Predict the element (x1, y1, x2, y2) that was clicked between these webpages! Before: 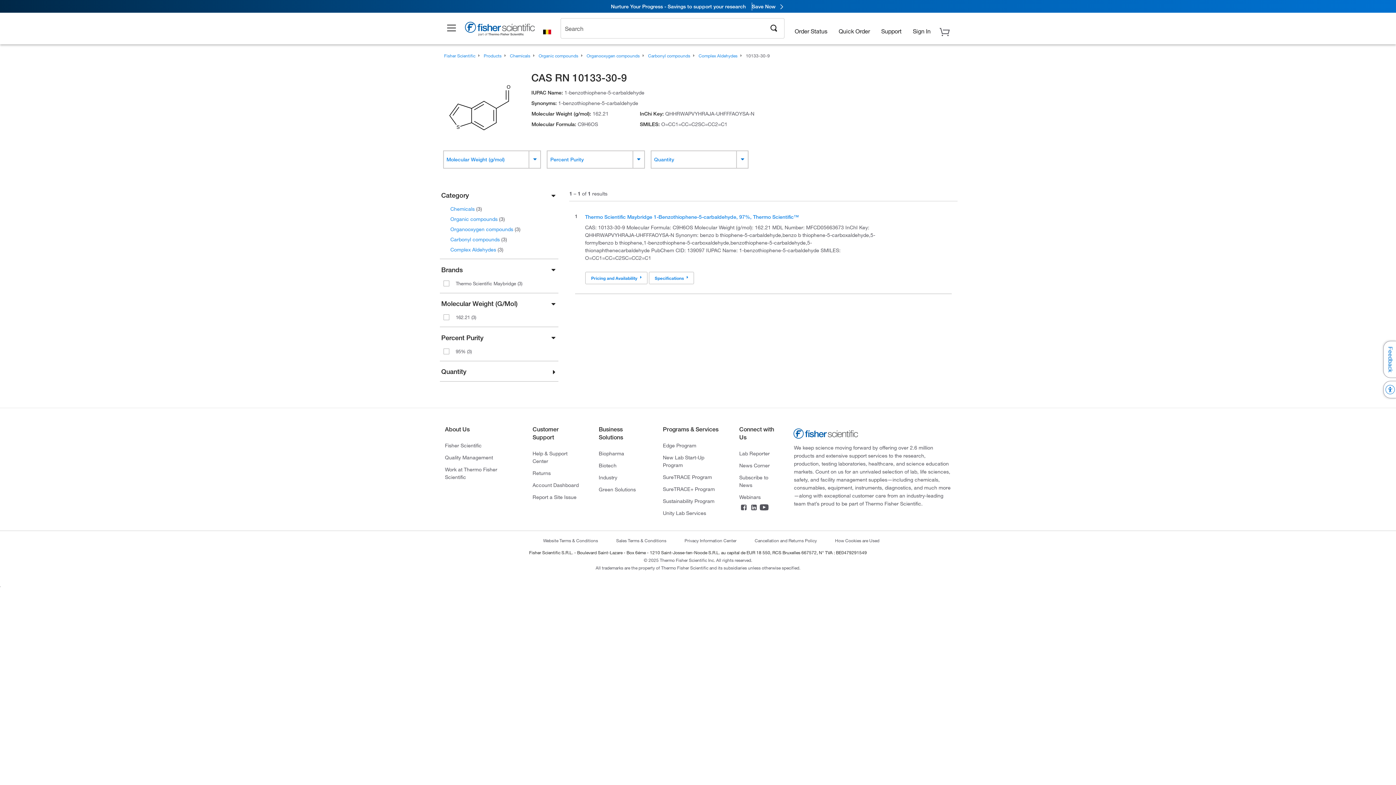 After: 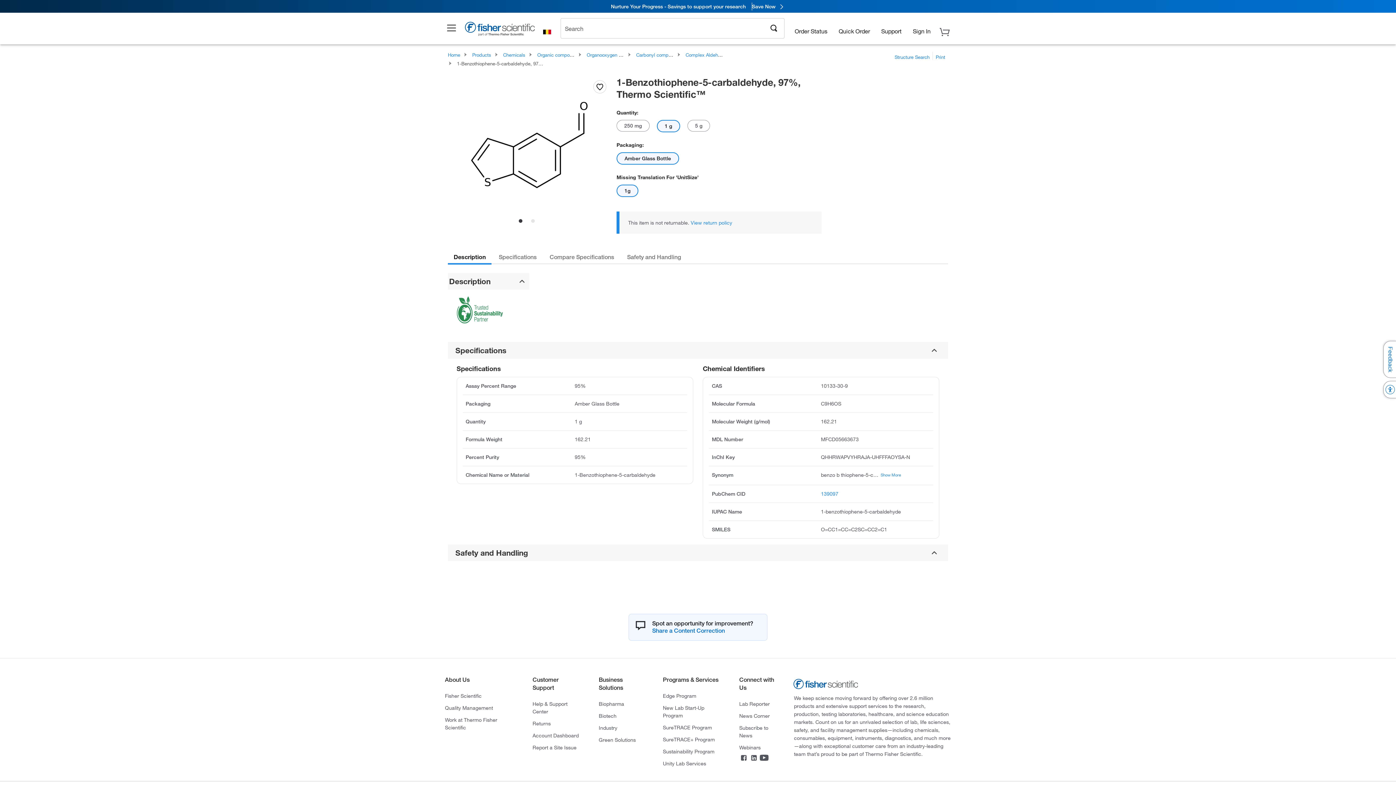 Action: label: Thermo Scientific Maybridge 1-Benzothiophene-5-carbaldehyde, 97%, Thermo Scientific™ bbox: (585, 213, 799, 219)